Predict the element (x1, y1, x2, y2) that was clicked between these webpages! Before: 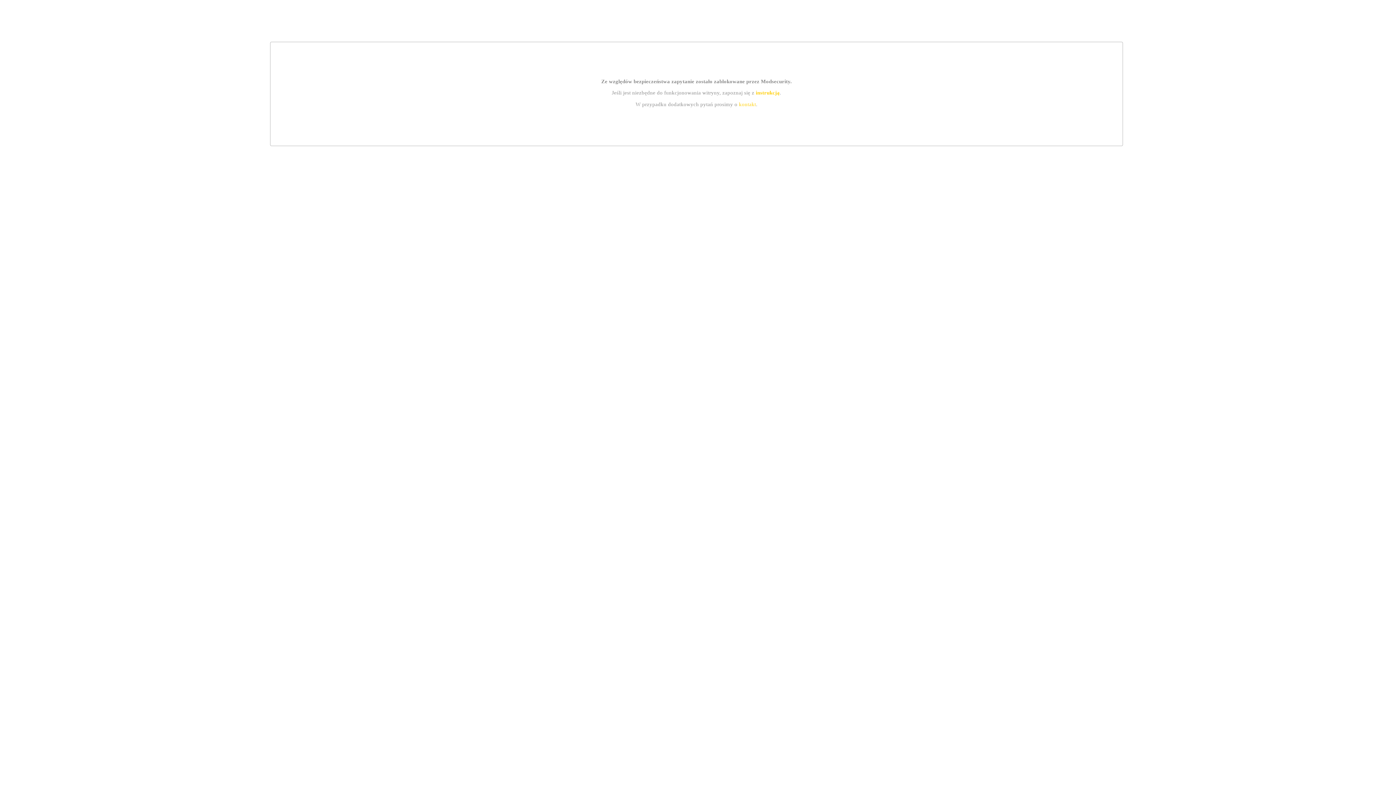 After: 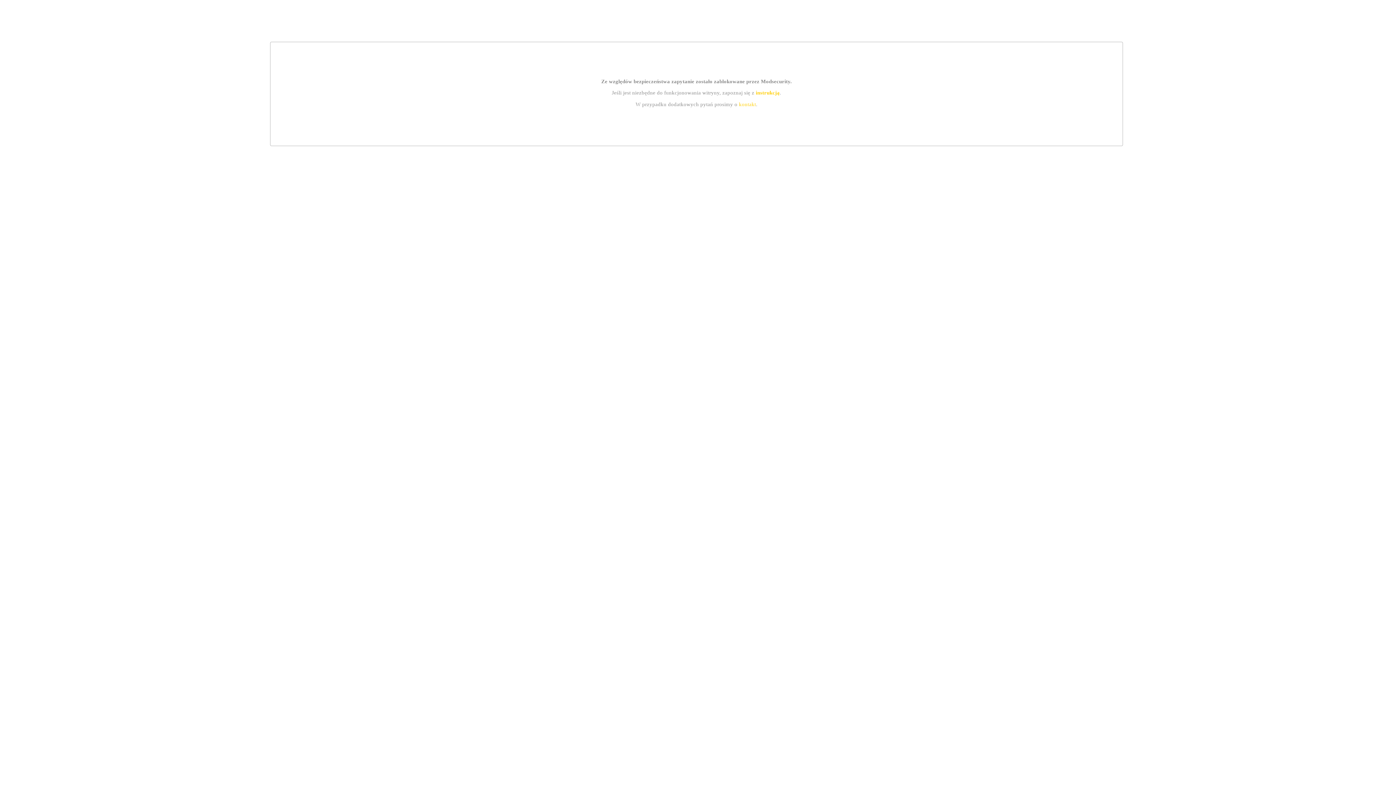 Action: bbox: (739, 101, 756, 107) label: kontakt